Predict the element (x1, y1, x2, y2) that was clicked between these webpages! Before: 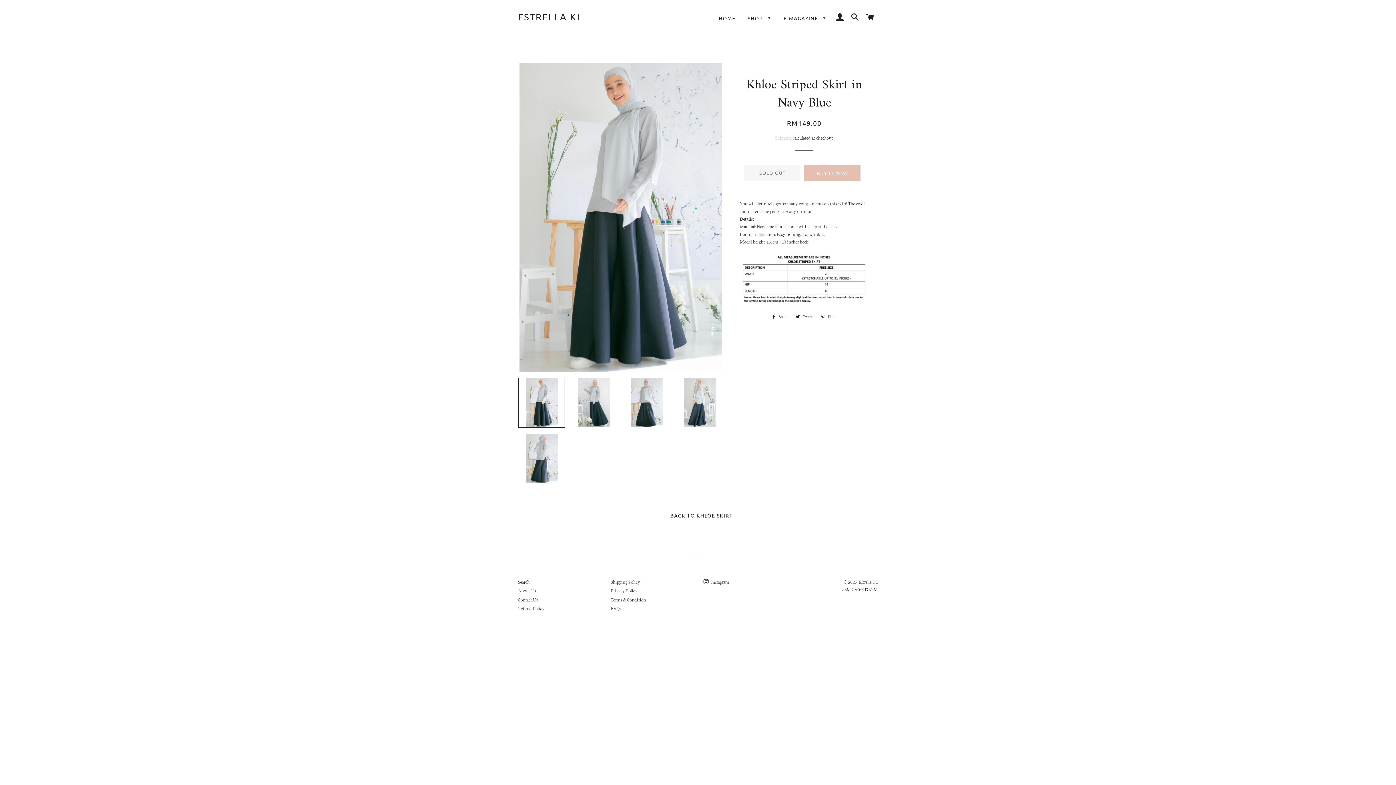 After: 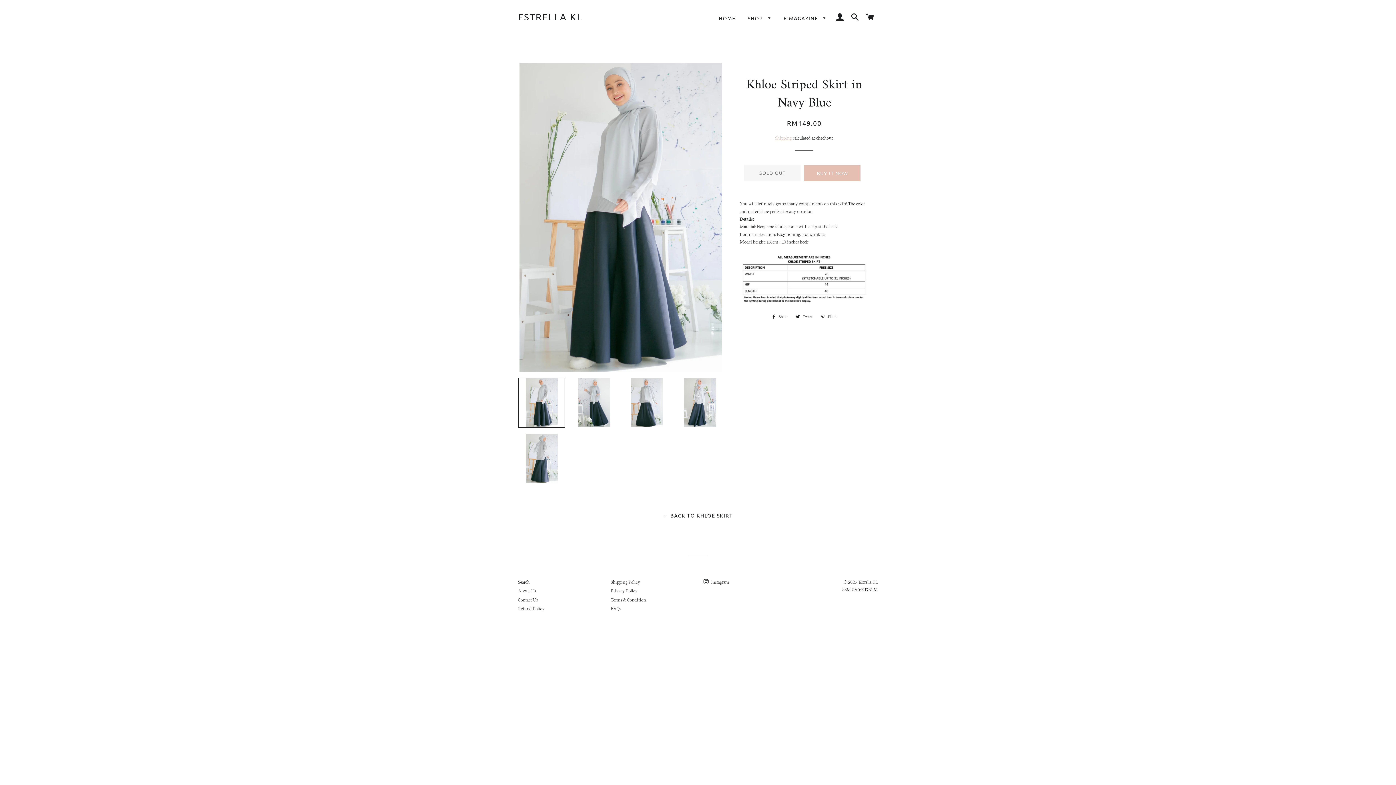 Action: label:  Share
Share on Facebook bbox: (768, 312, 791, 320)